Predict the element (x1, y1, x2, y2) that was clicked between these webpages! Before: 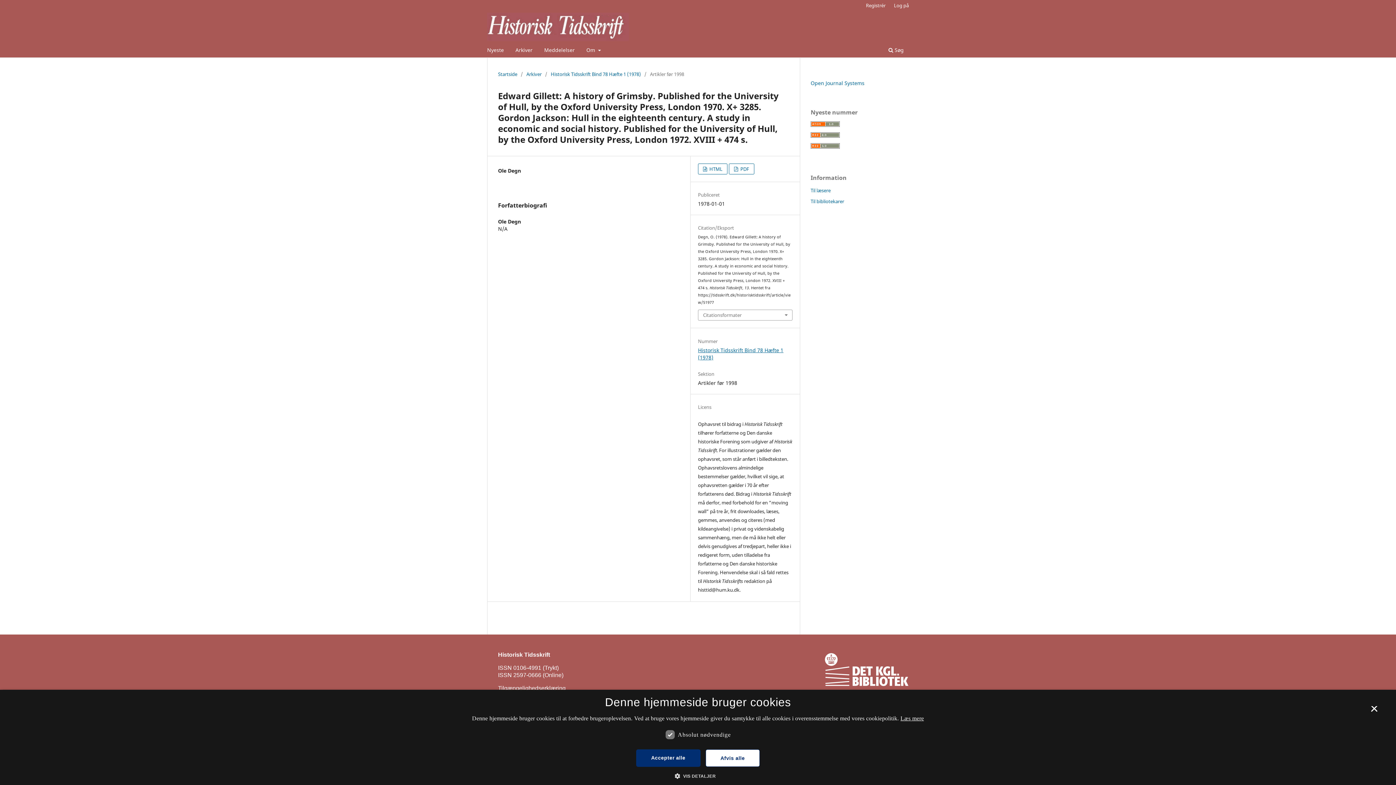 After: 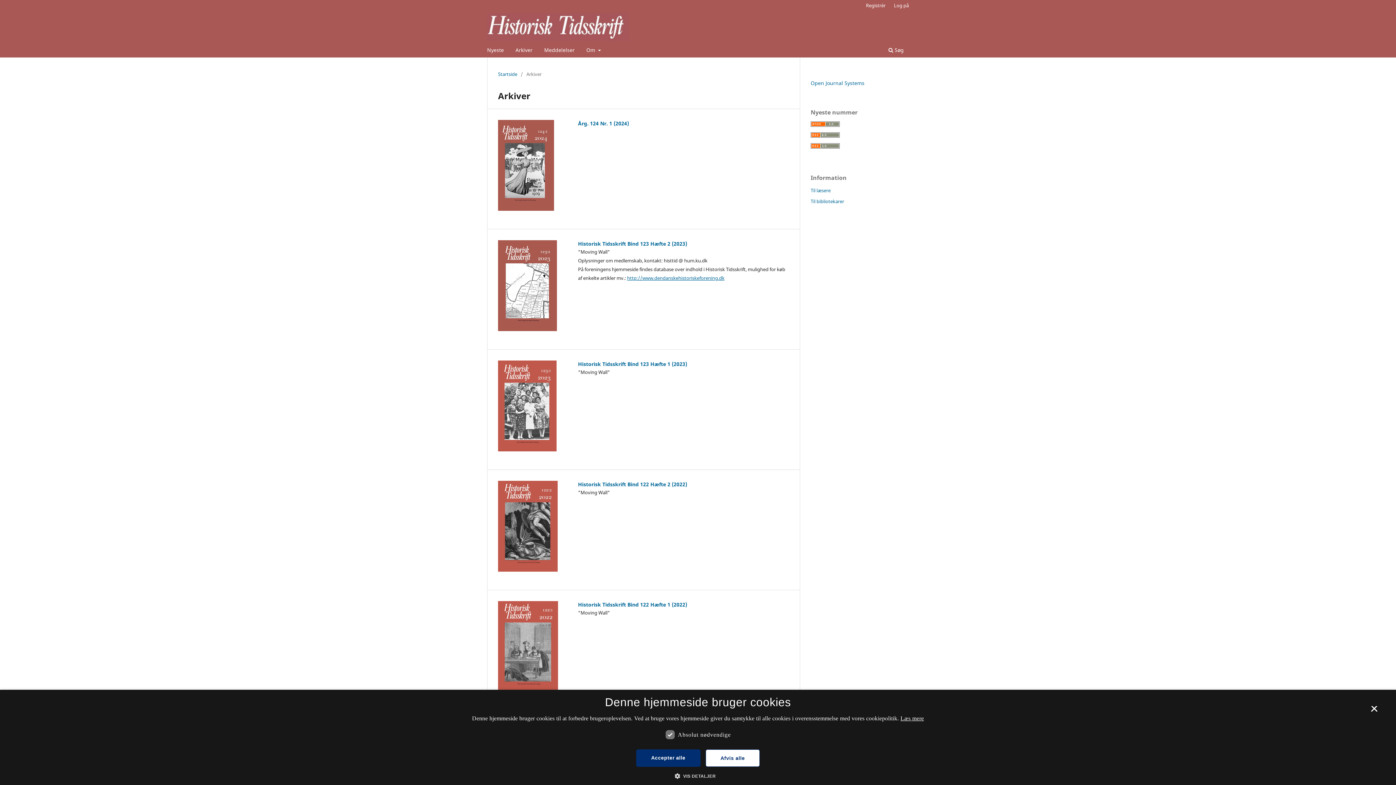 Action: bbox: (513, 44, 535, 57) label: Arkiver